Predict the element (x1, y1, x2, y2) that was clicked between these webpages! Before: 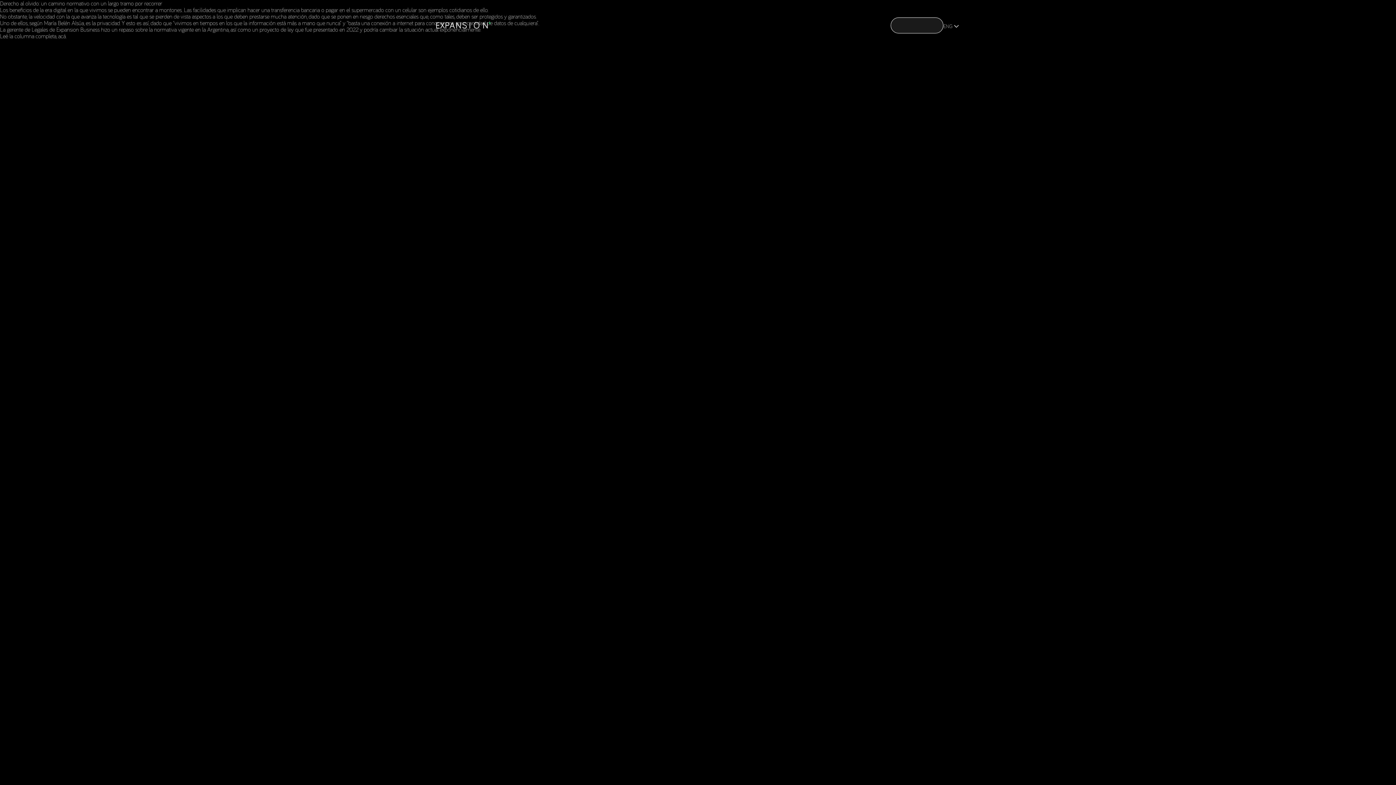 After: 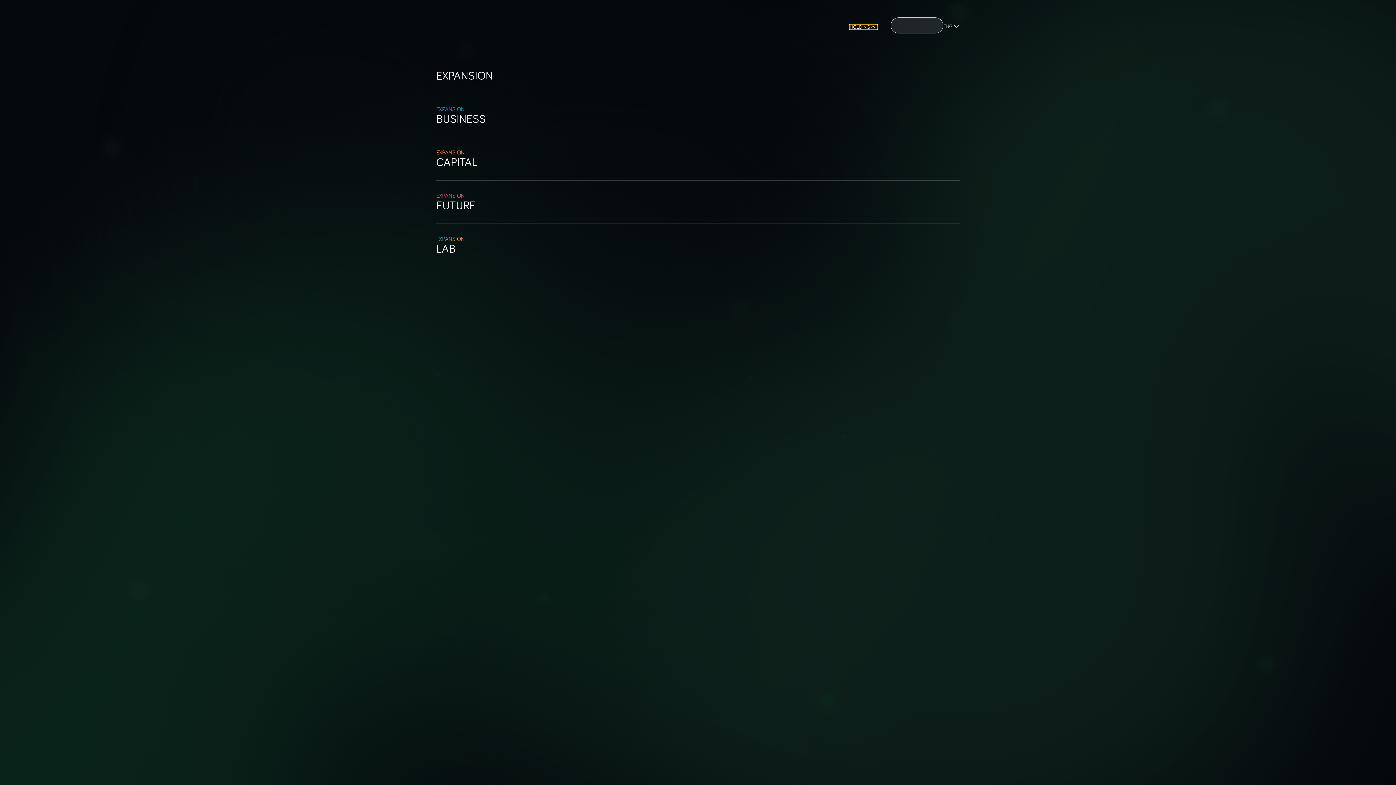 Action: label: HOLDING
HOLDING bbox: (849, 24, 877, 29)